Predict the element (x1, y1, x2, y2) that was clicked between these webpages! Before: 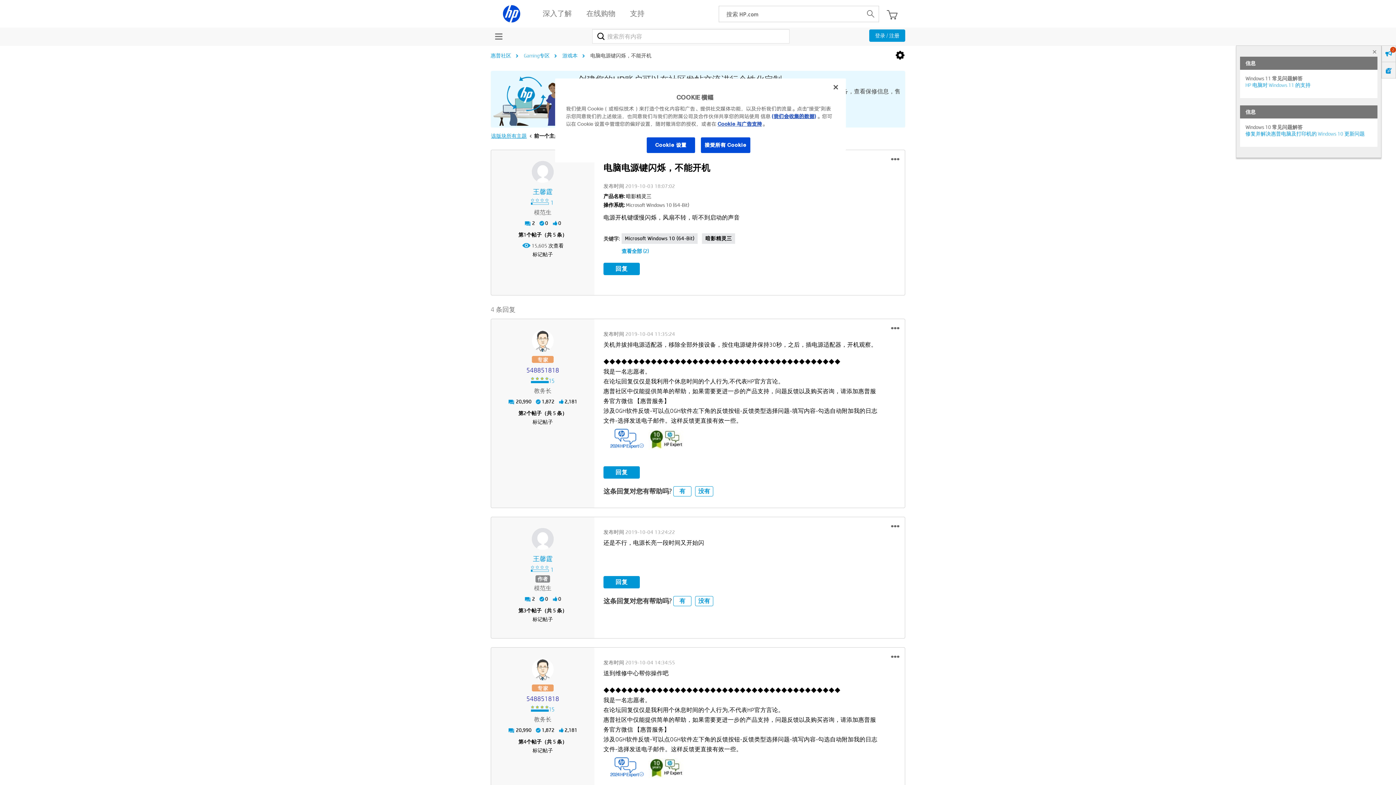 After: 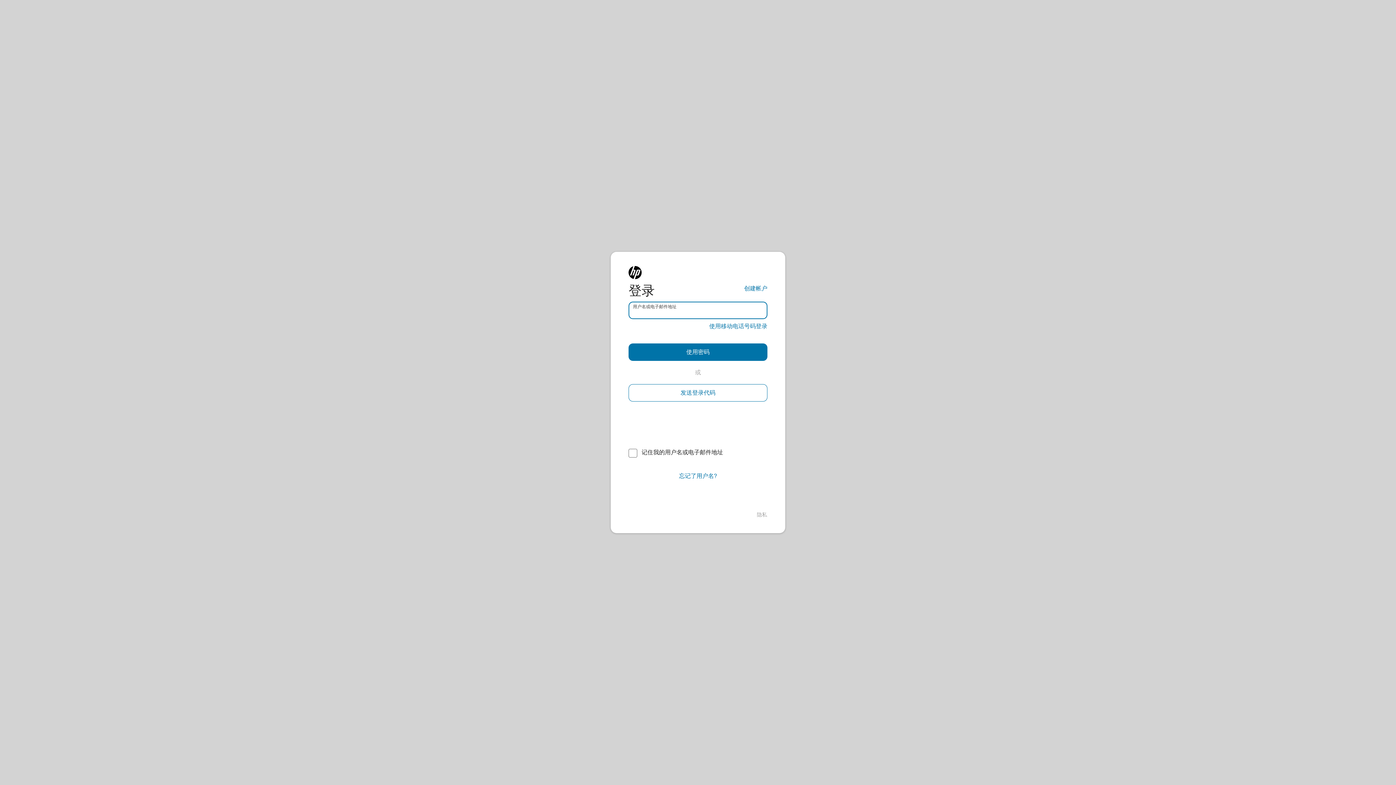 Action: label: 标记帖子 bbox: (527, 746, 558, 755)